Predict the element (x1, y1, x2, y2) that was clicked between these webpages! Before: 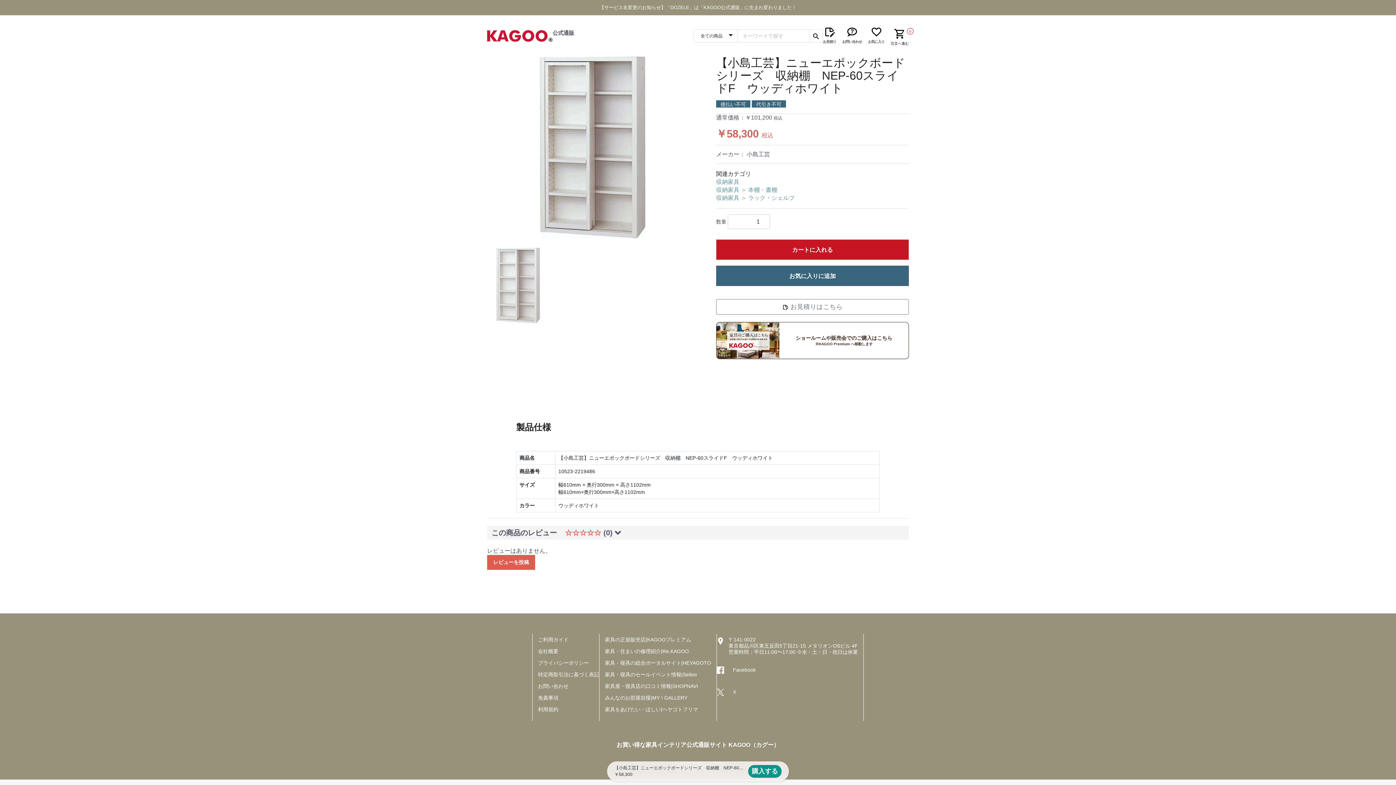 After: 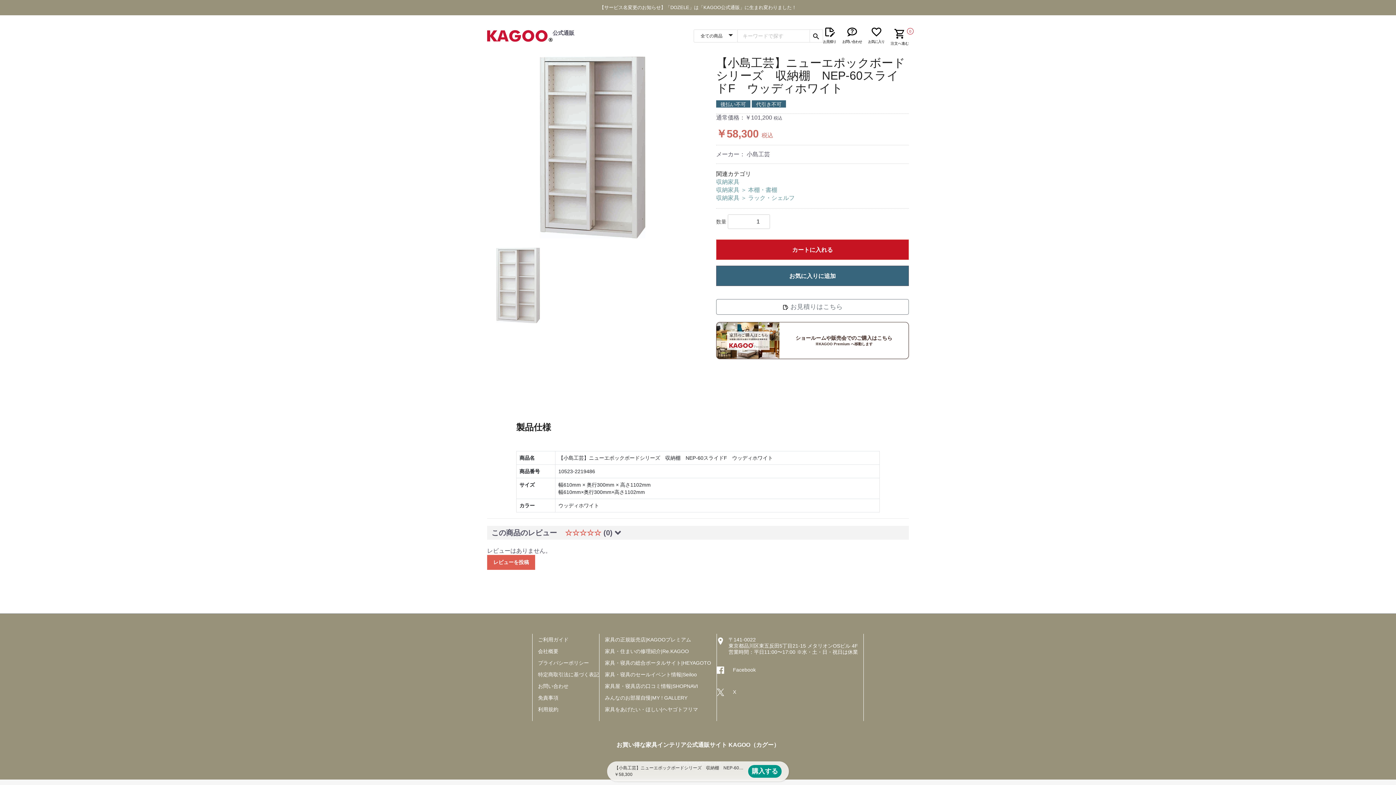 Action: label: 【小島工芸】ニューエポックボードシリーズ　収納棚　NEP‐60スライドF　ウッディホワイト
￥58,300
購入する bbox: (607, 761, 789, 781)